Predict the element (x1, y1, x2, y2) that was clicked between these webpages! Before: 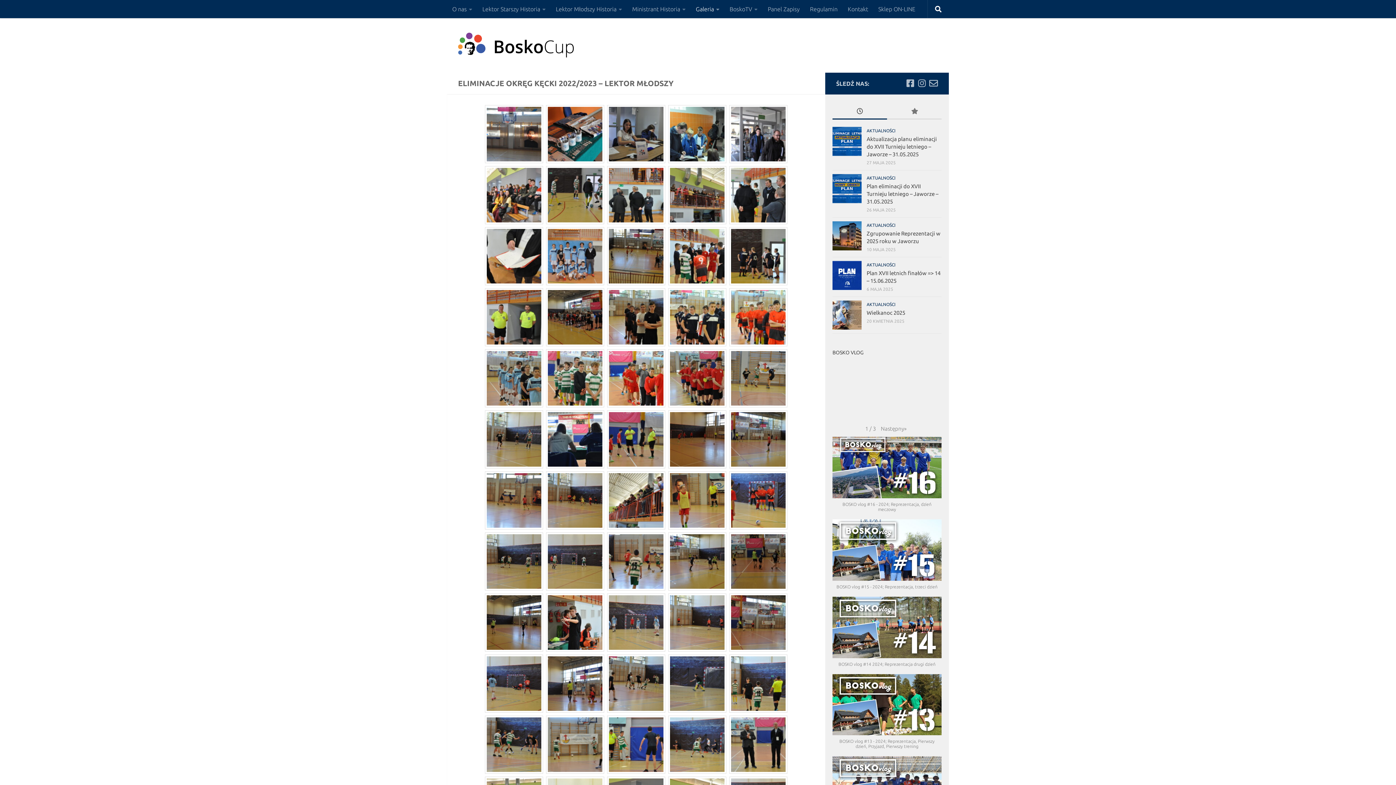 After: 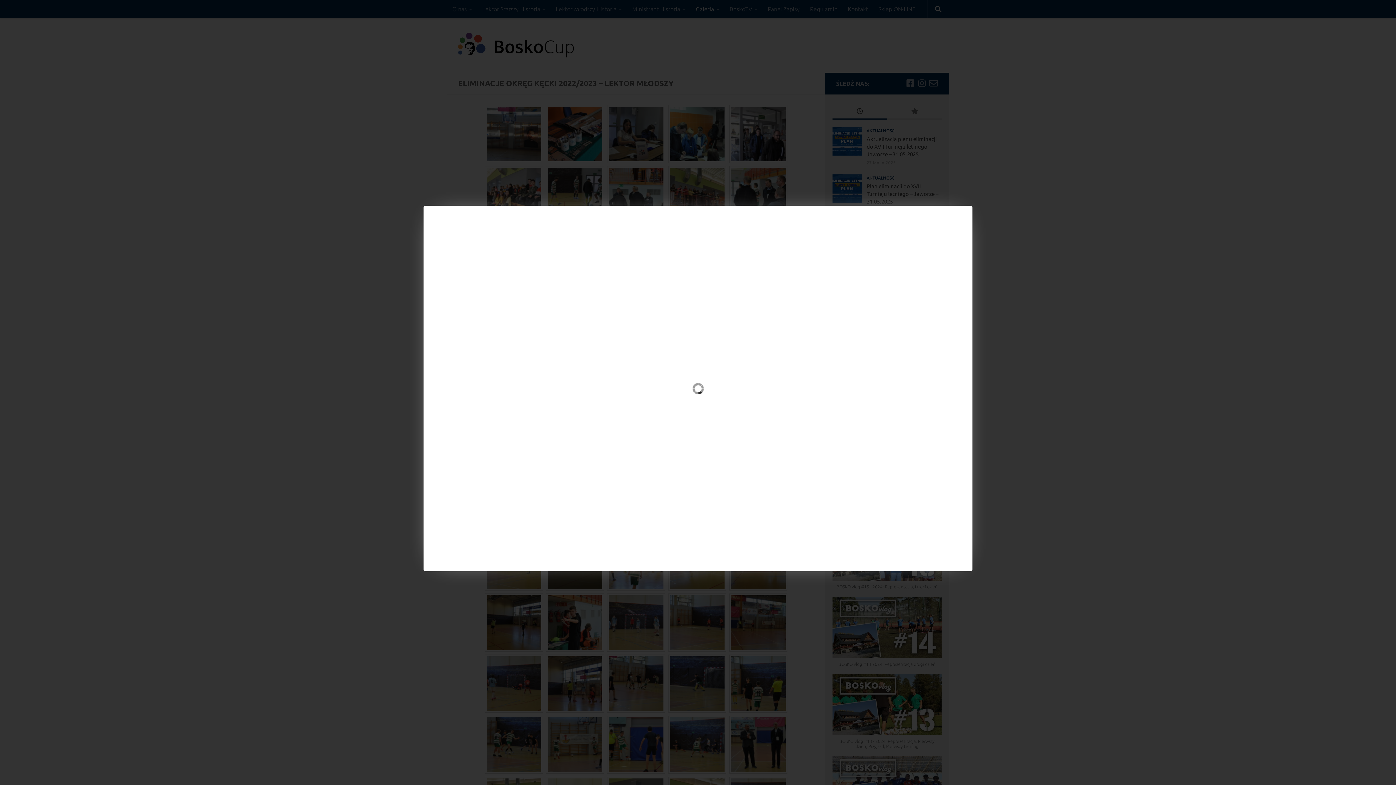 Action: bbox: (548, 534, 602, 589)